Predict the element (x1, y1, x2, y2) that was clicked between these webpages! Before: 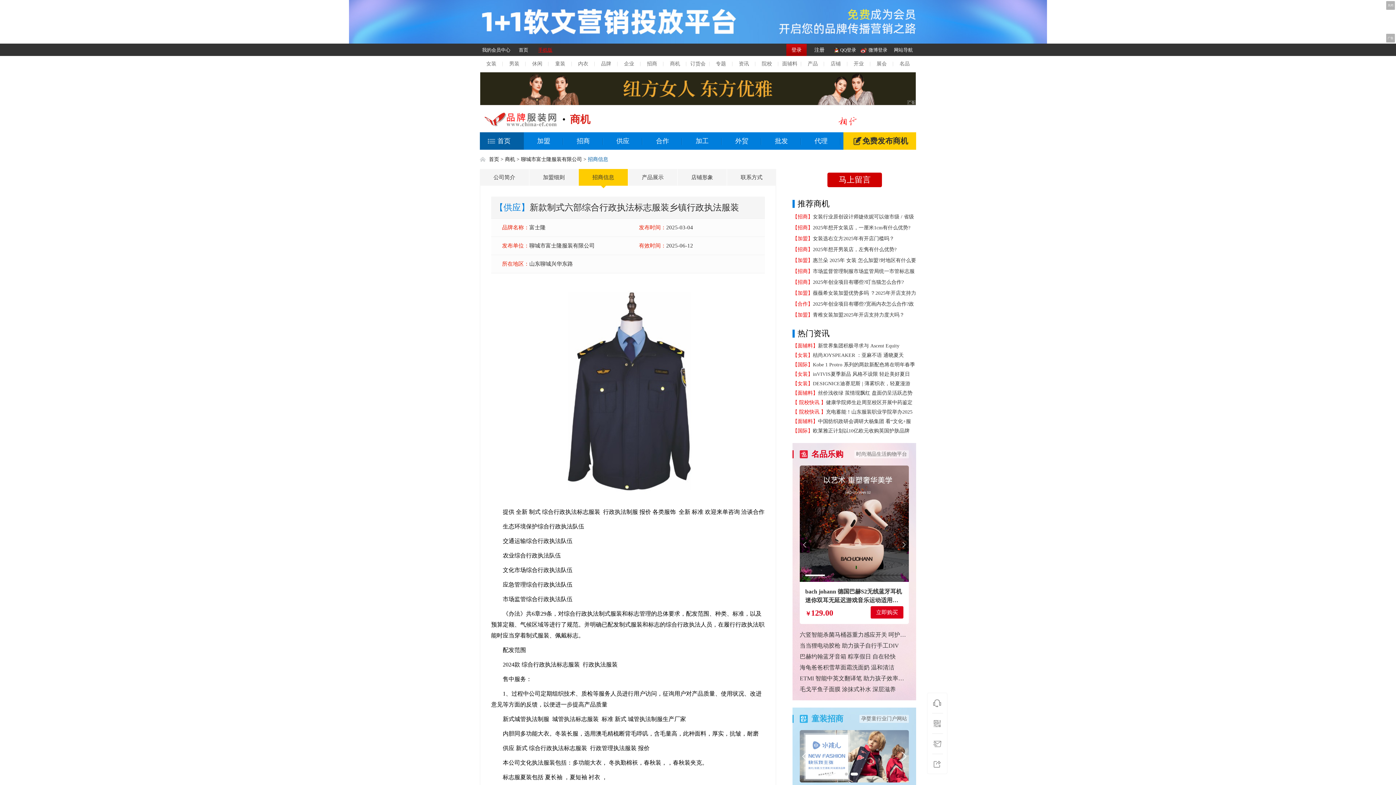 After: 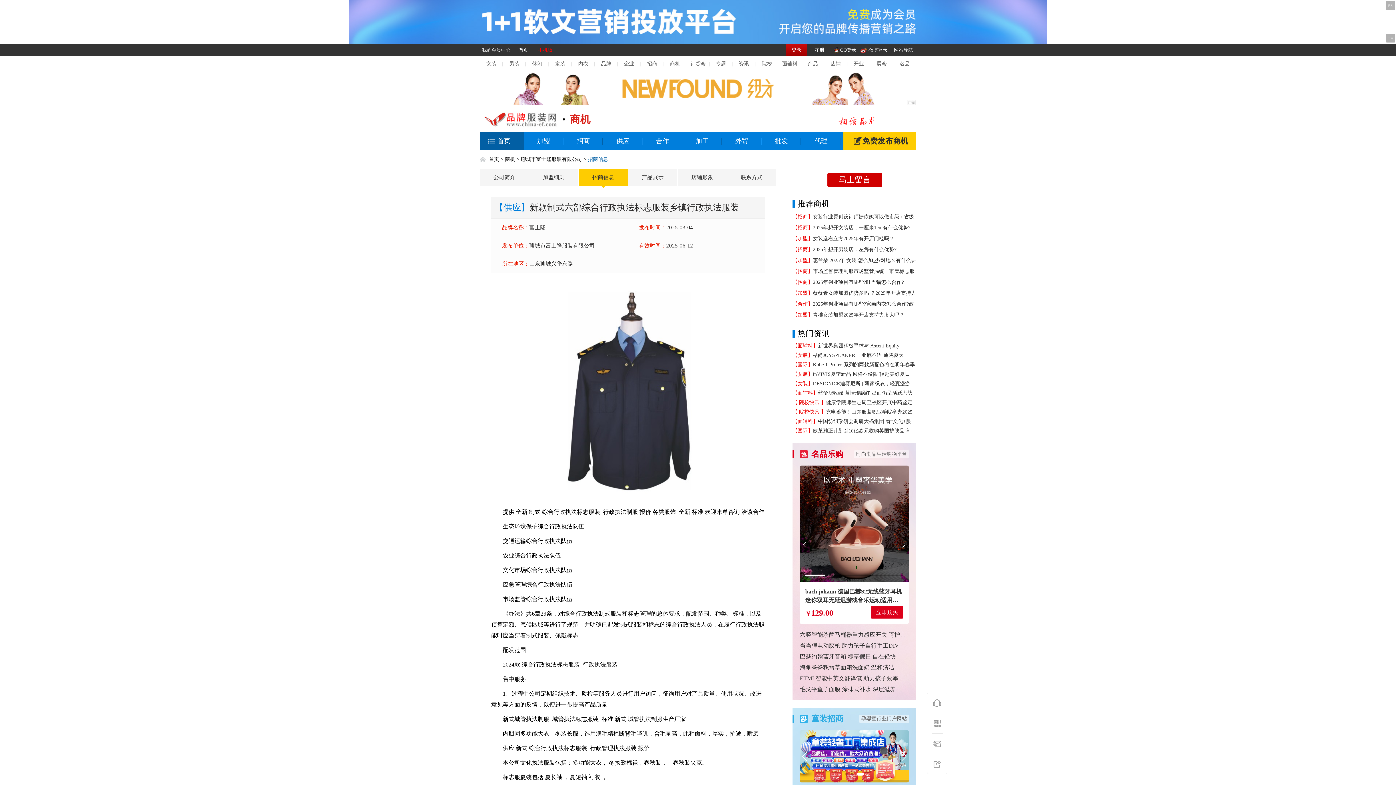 Action: label: 毛戈平鱼子面膜 涂抹式补水 深层滋养 bbox: (800, 684, 909, 695)